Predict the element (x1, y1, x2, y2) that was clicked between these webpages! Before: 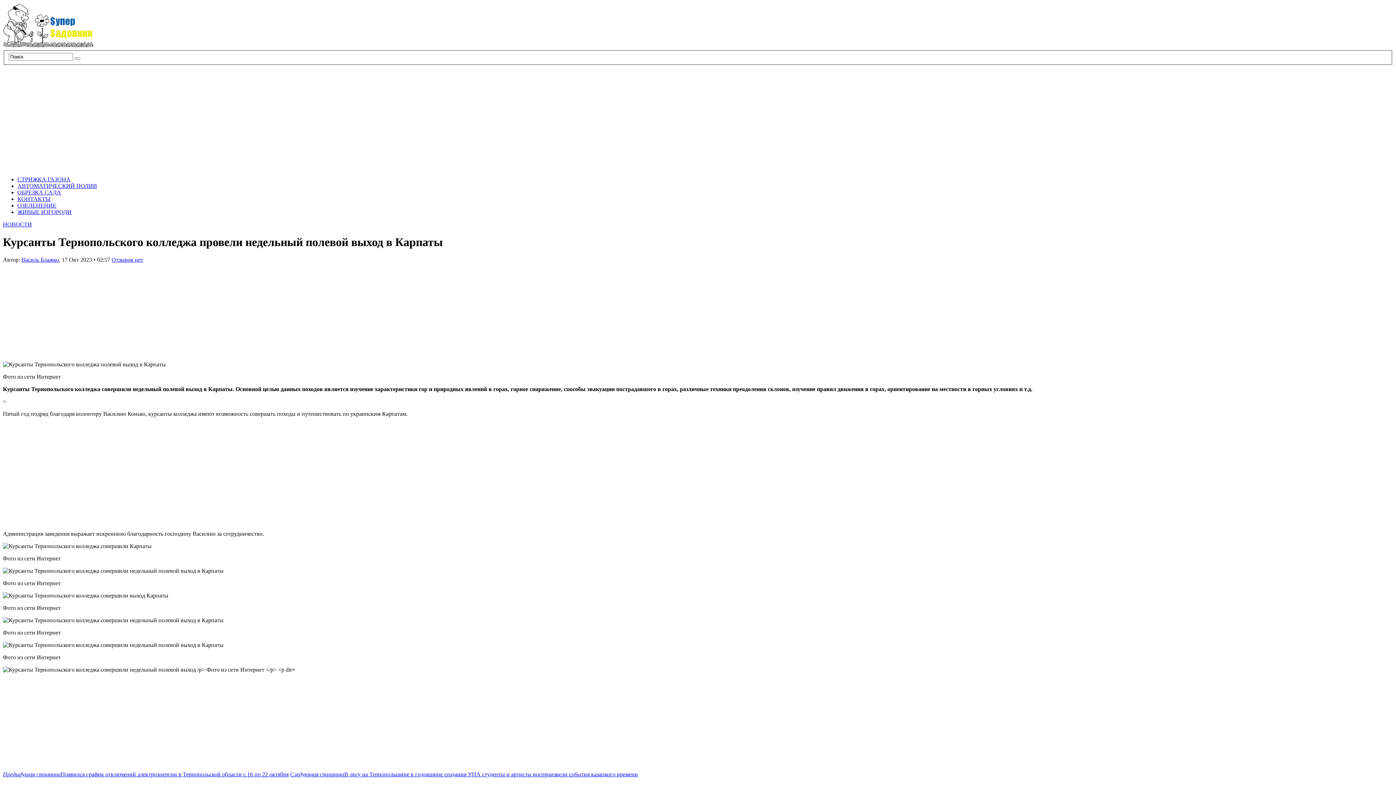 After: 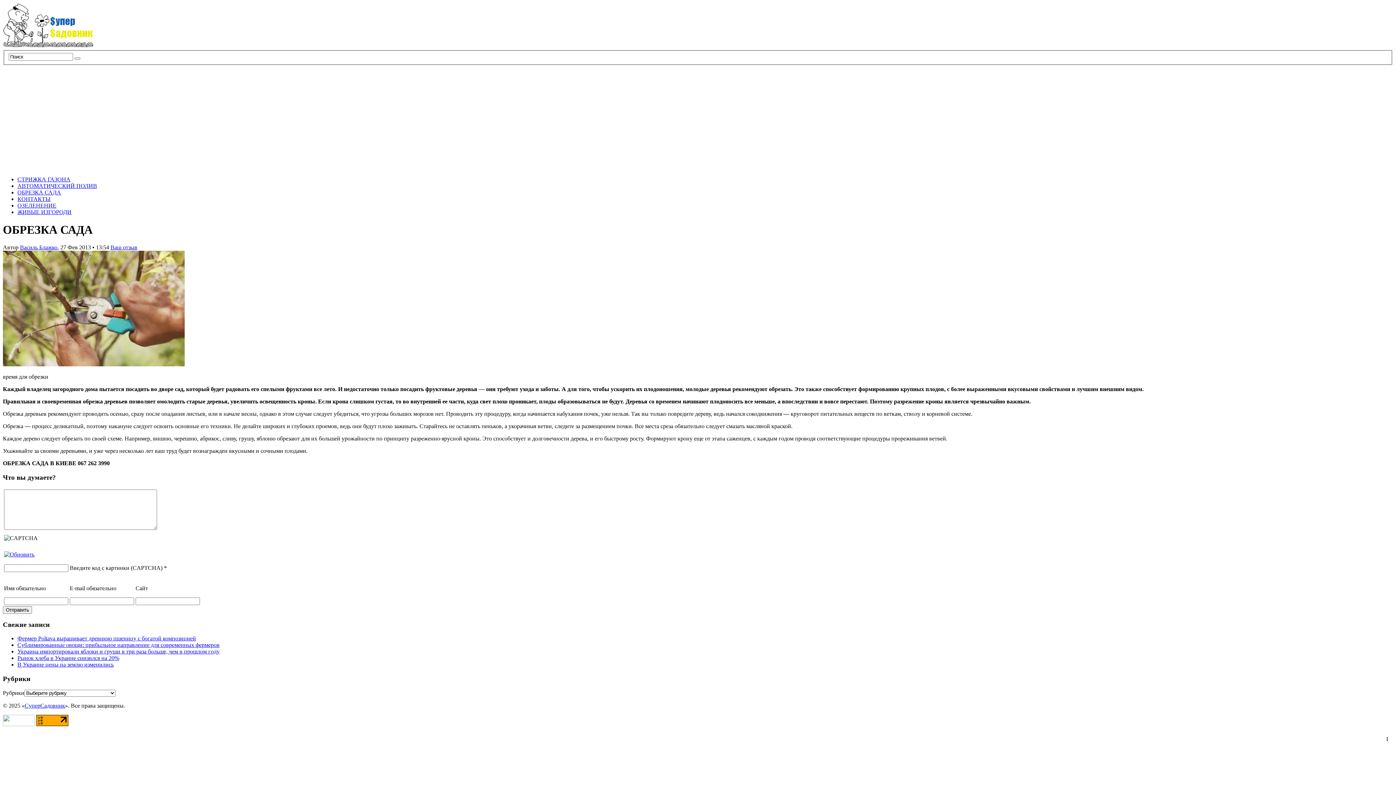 Action: label: ОБРЕЗКА САДА bbox: (17, 189, 61, 195)